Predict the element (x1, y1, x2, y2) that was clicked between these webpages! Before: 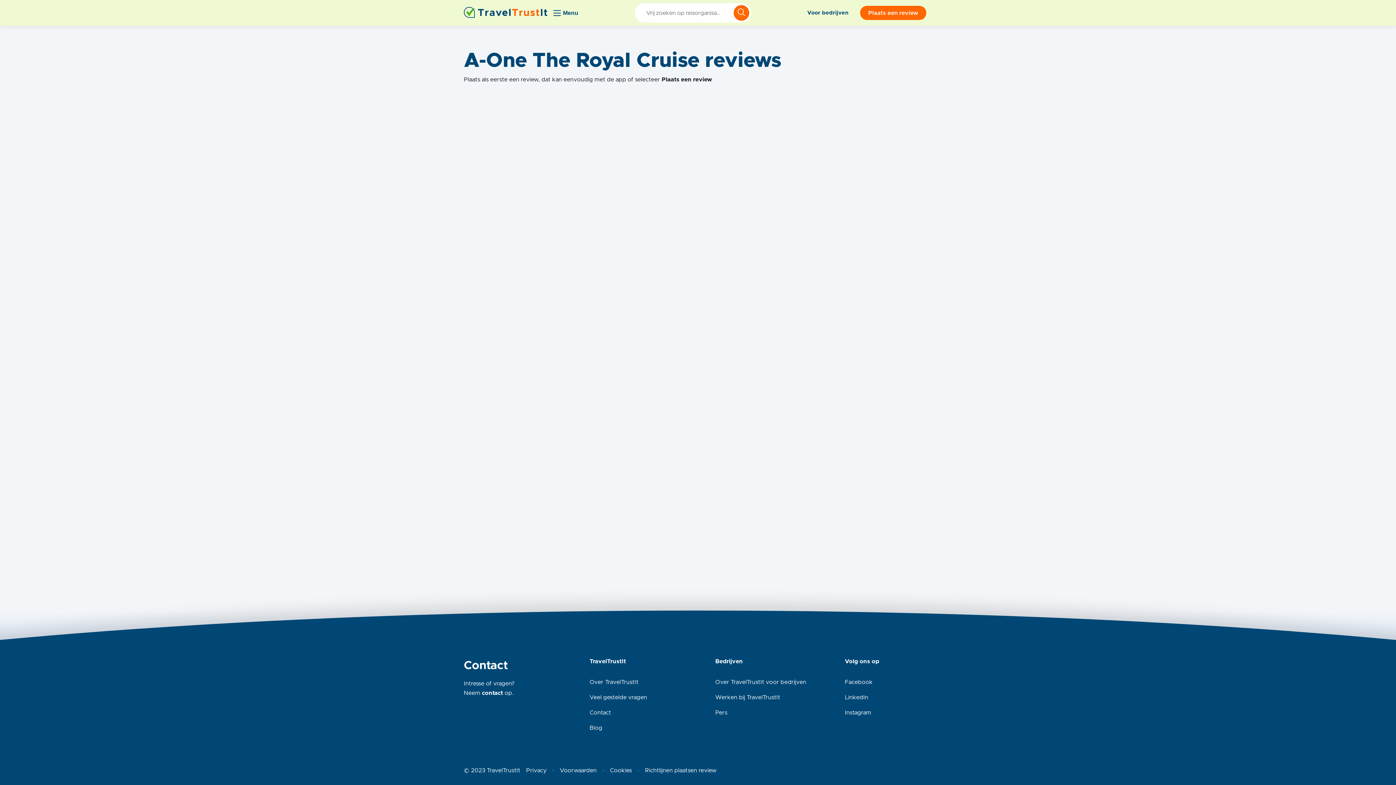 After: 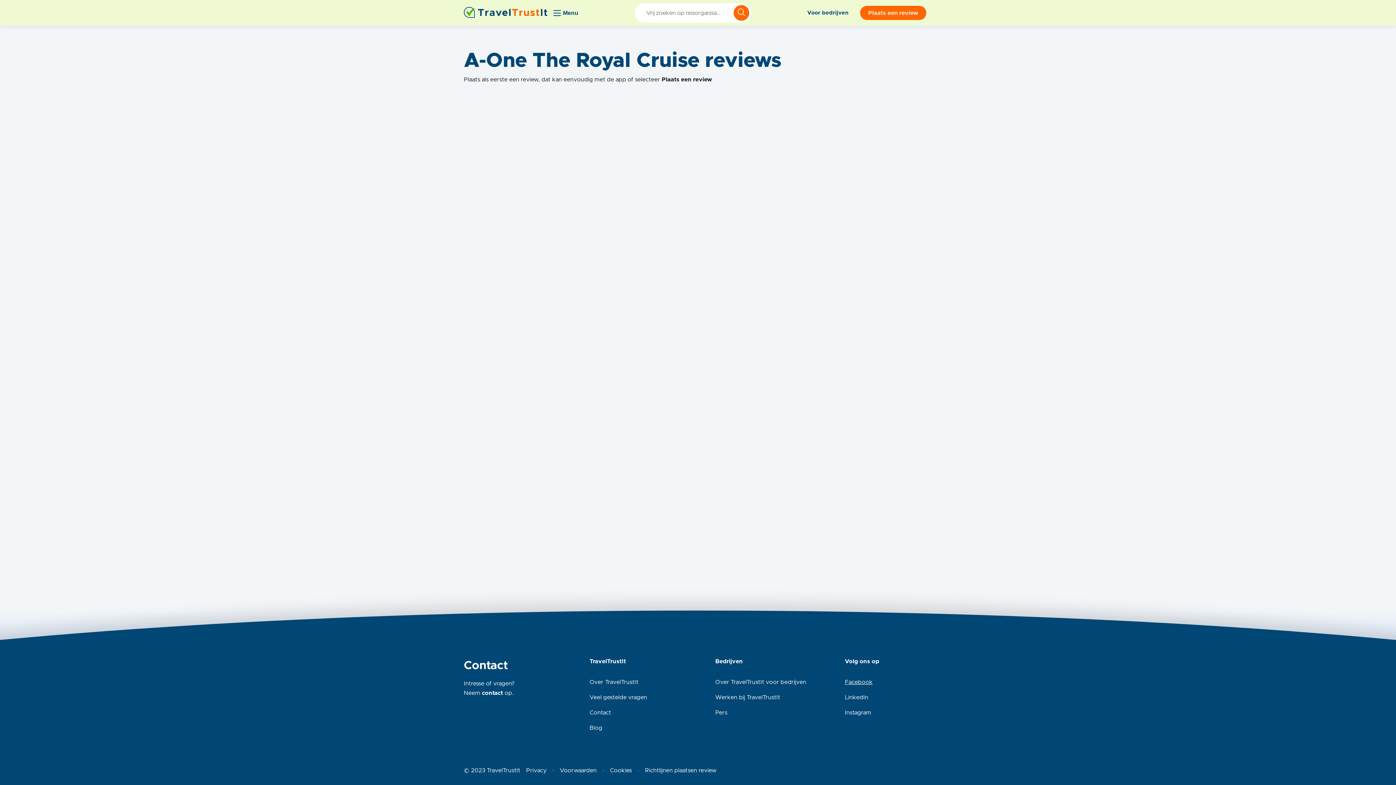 Action: bbox: (845, 679, 872, 685) label: Facebook